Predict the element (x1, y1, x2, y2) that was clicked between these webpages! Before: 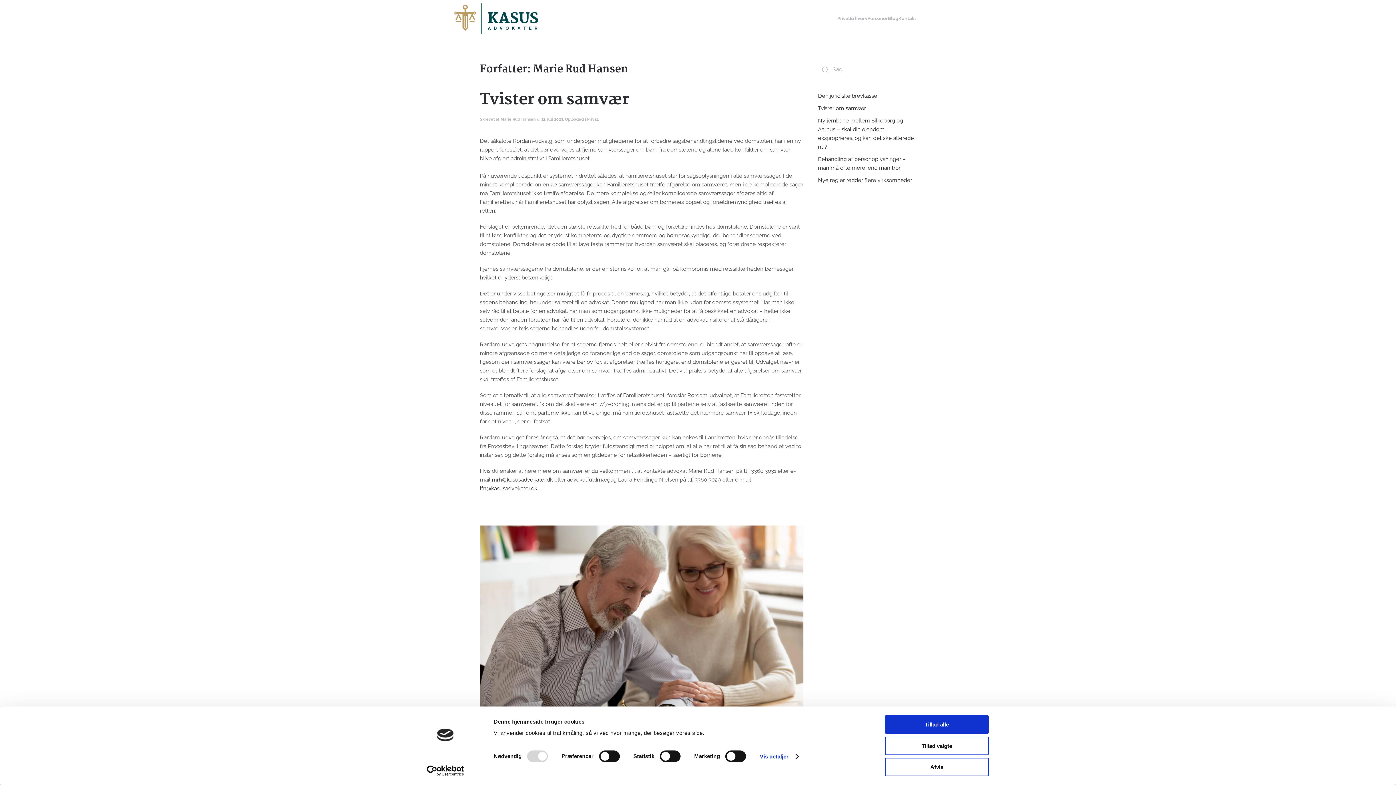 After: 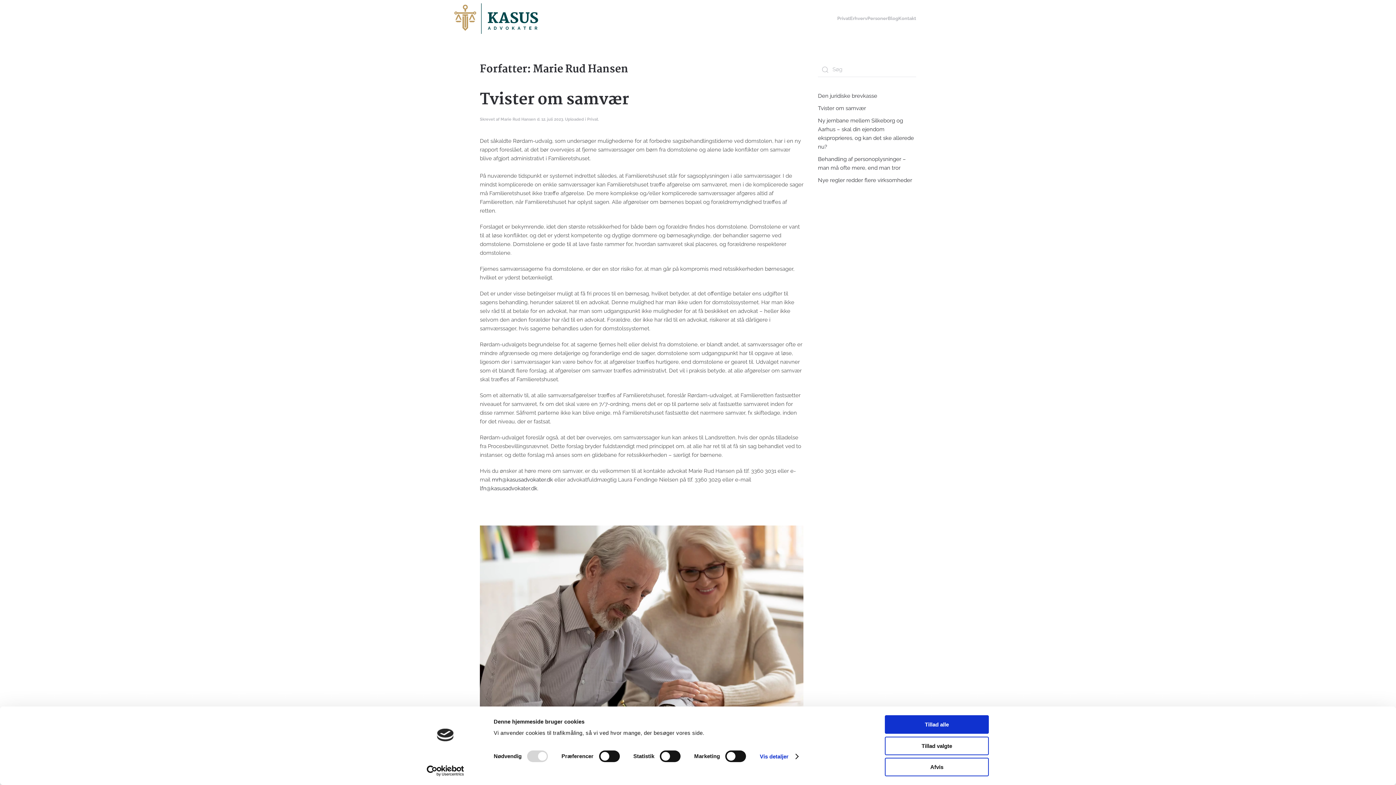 Action: bbox: (413, 765, 477, 776) label: Usercentrics Cookiebot - opens in a new window